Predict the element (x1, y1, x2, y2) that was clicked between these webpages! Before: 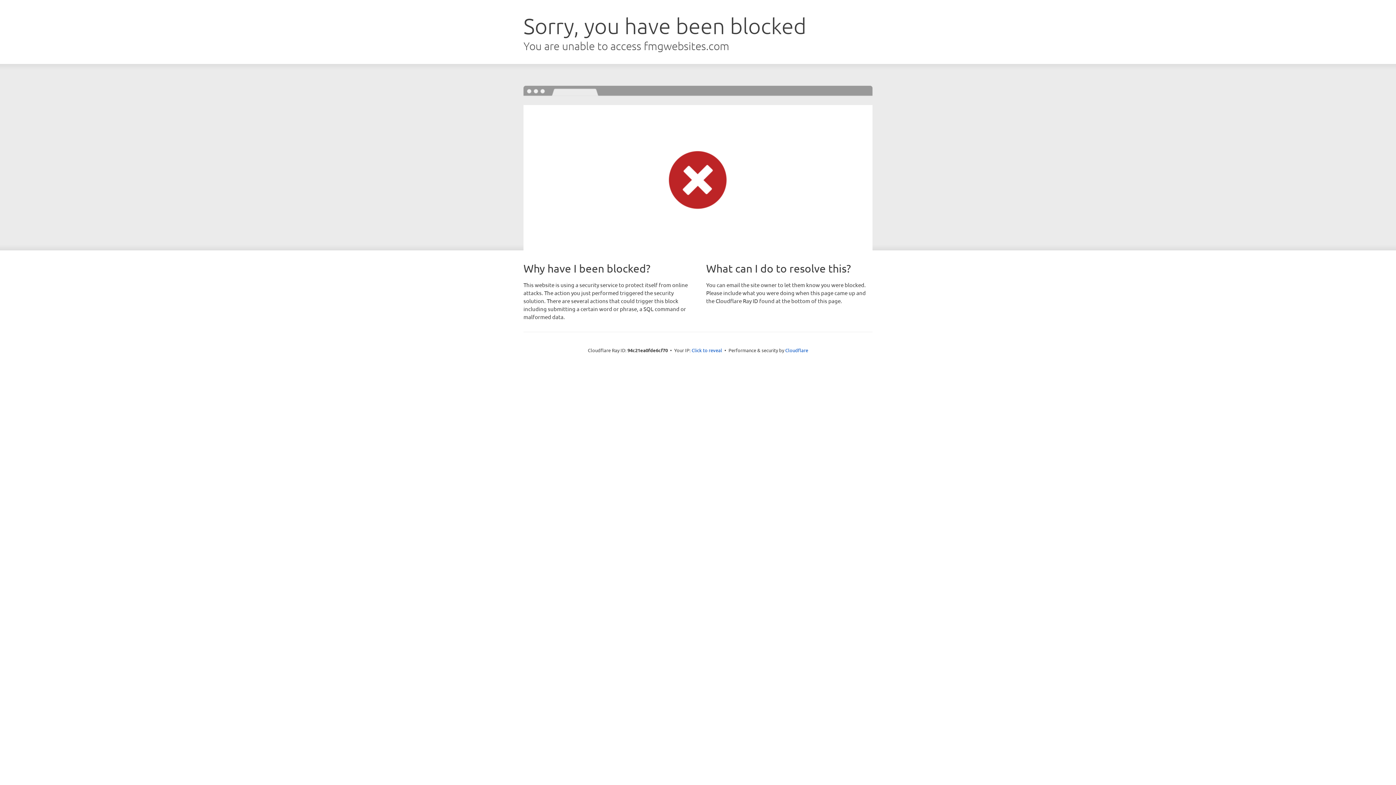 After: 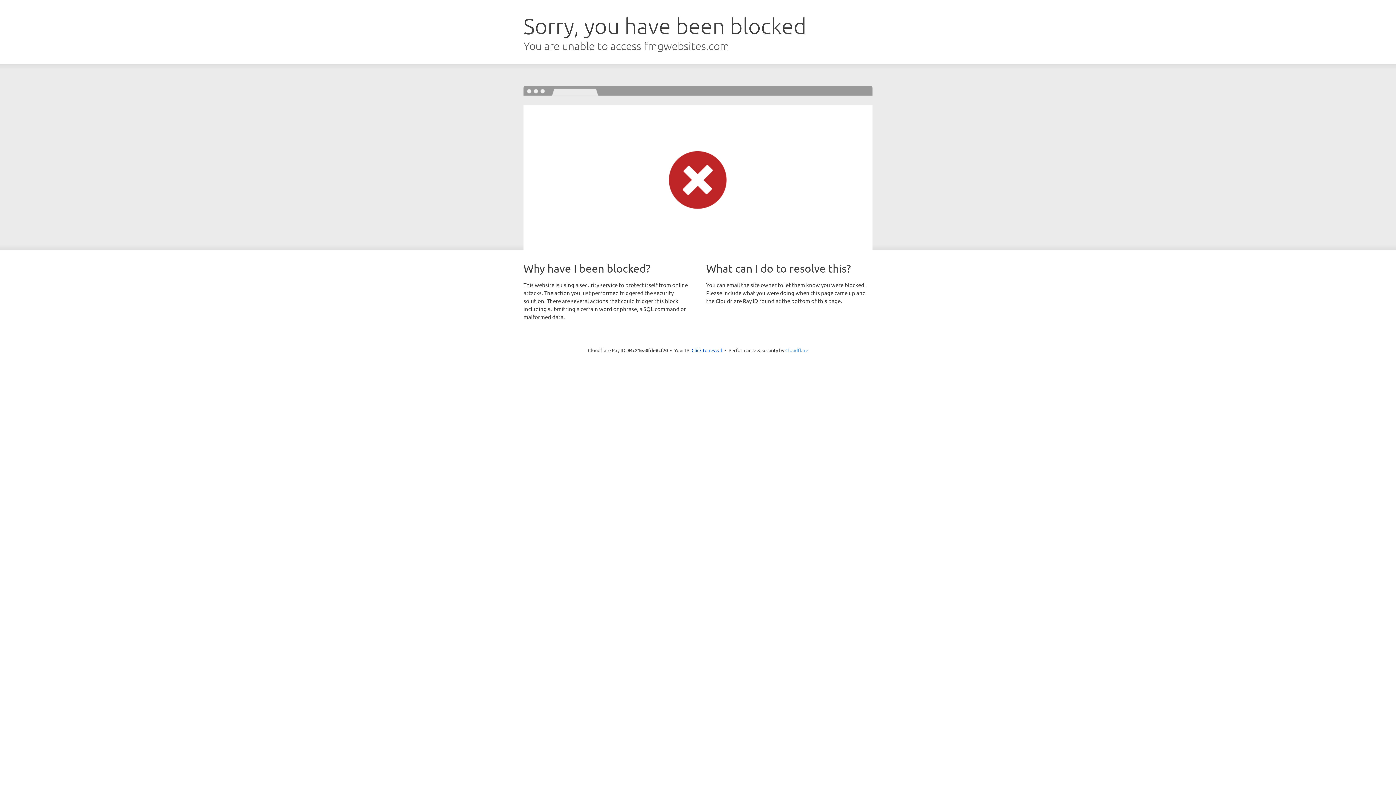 Action: bbox: (785, 347, 808, 353) label: Cloudflare